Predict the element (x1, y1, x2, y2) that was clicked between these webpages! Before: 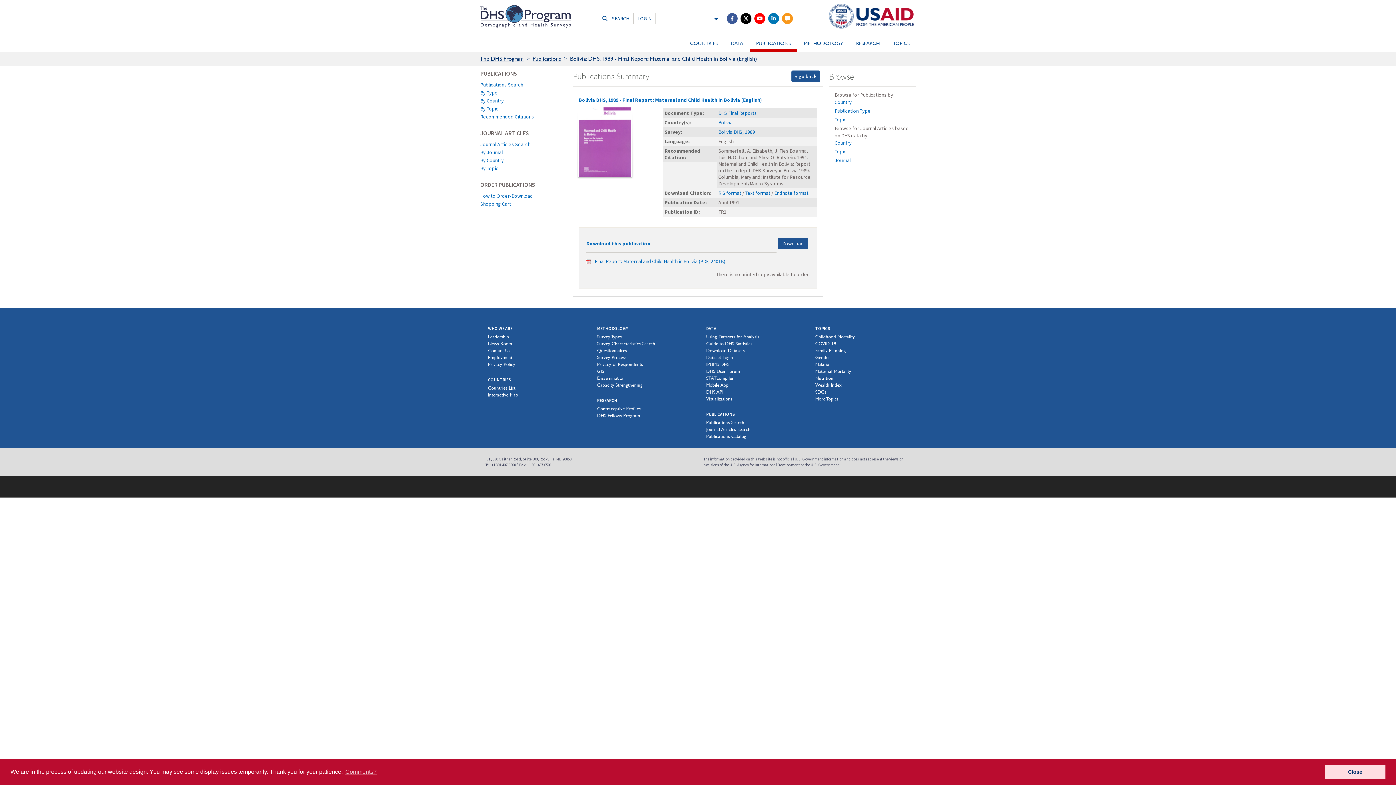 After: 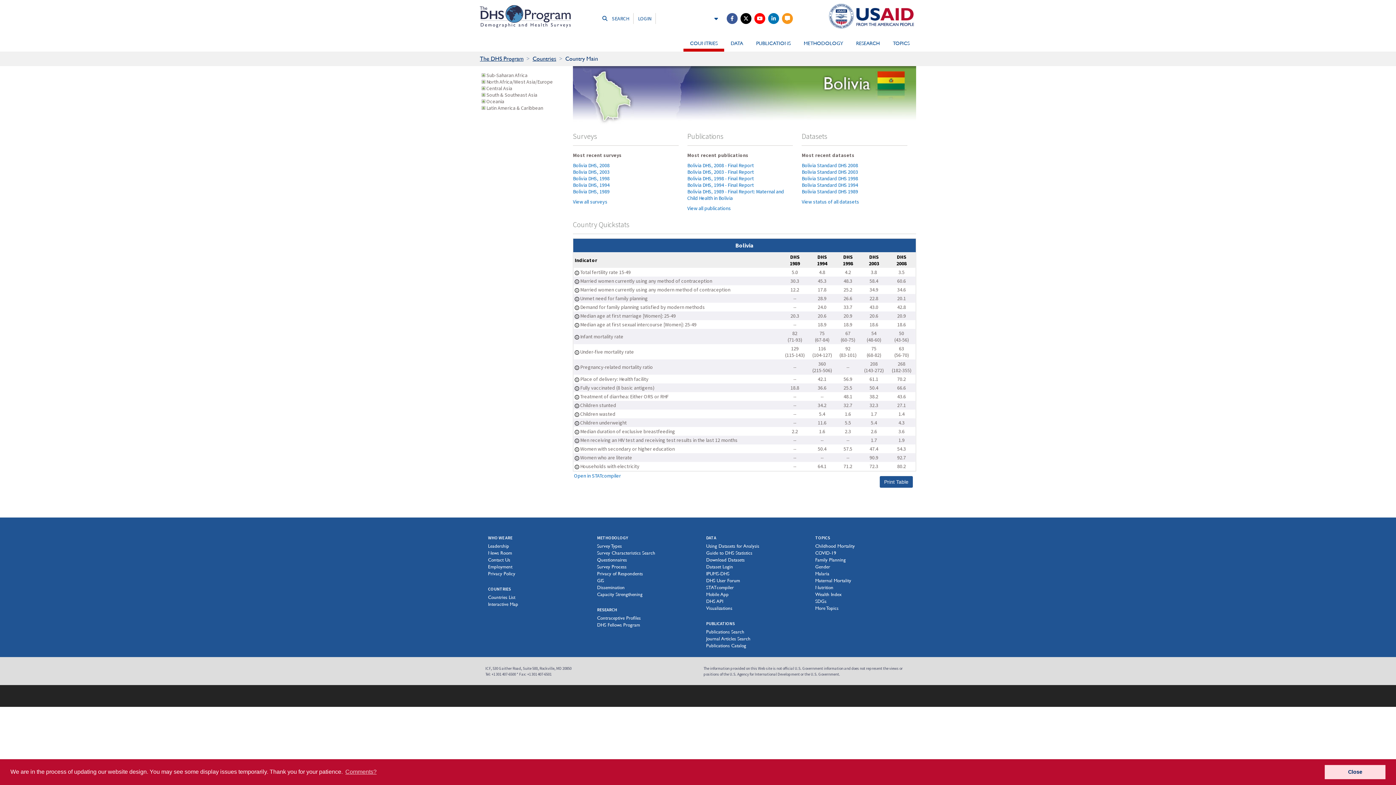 Action: label: Bolivia bbox: (718, 119, 732, 125)